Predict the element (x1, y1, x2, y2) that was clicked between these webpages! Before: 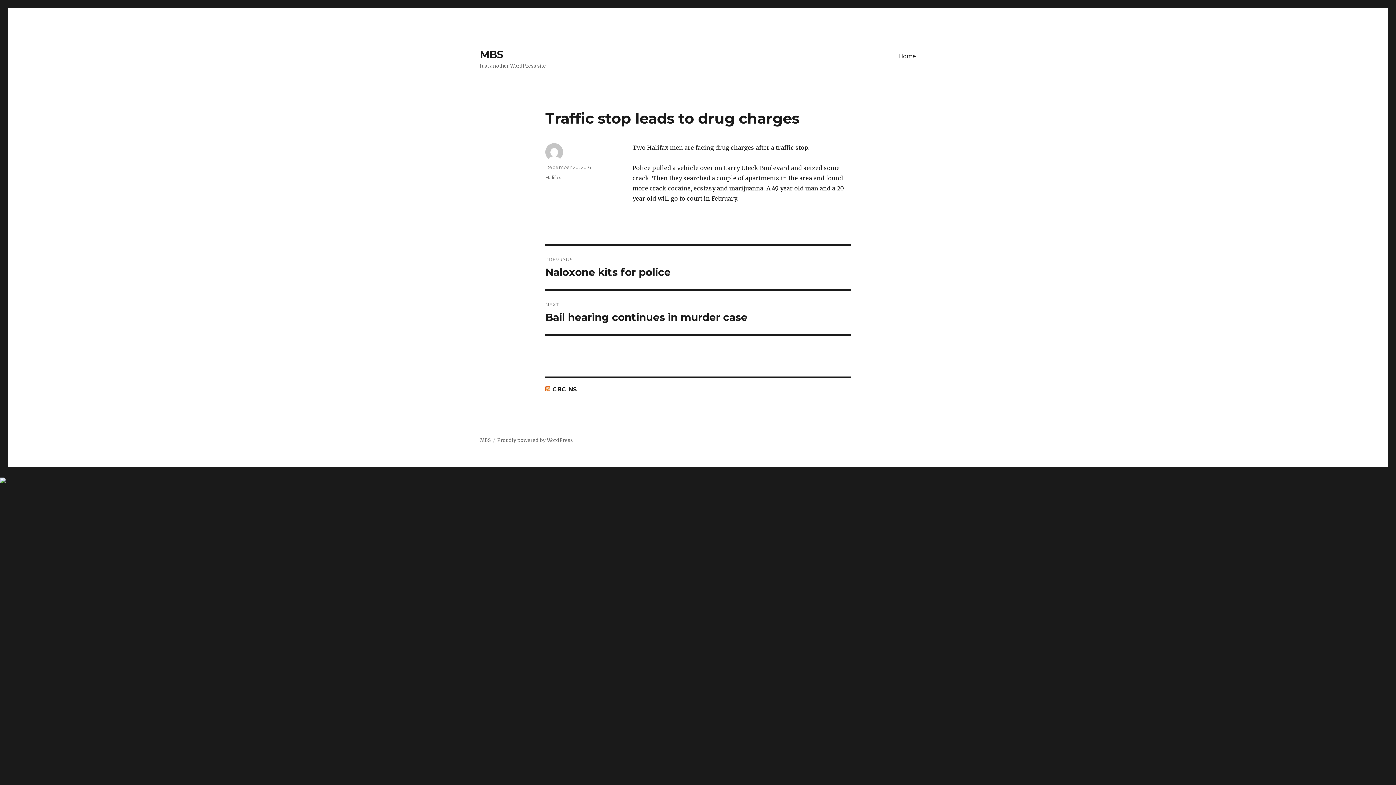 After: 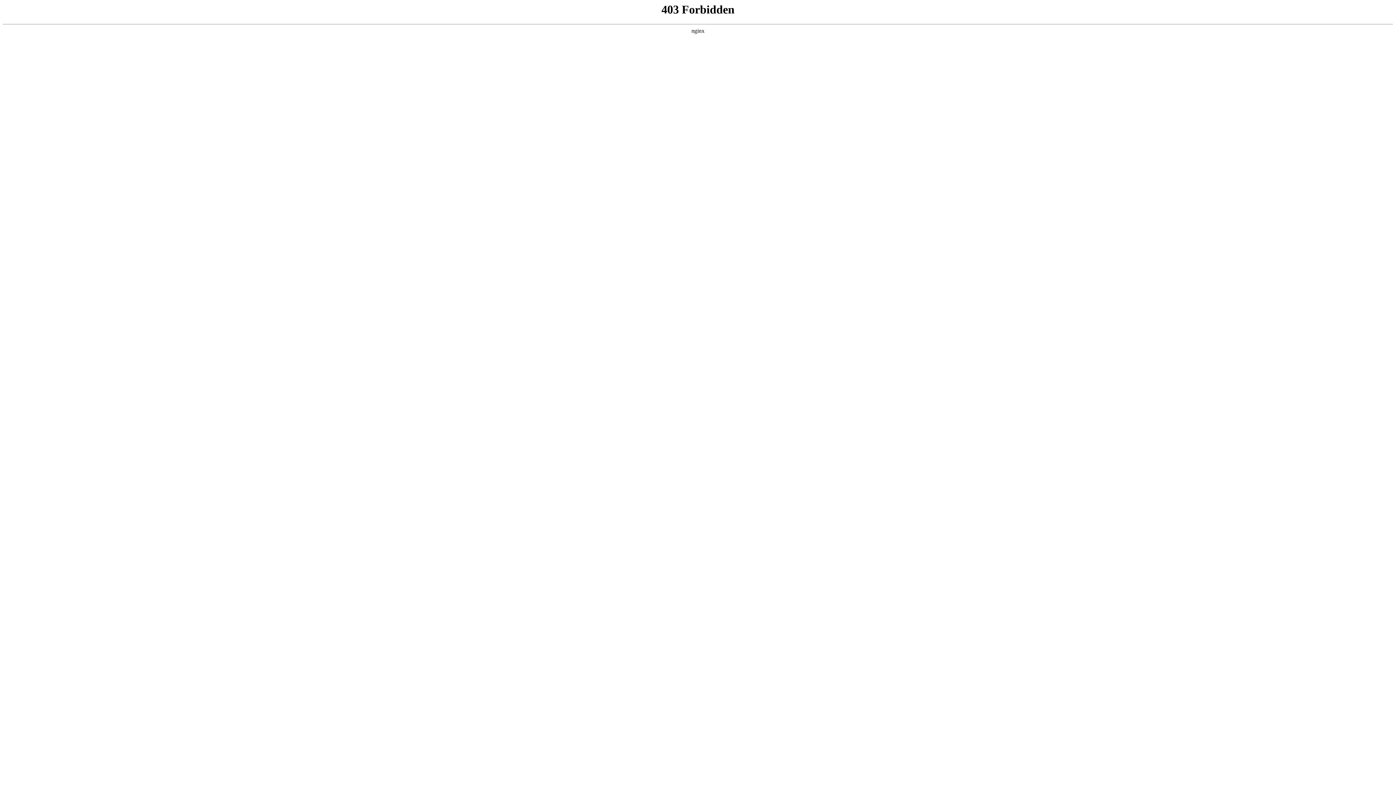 Action: bbox: (497, 437, 573, 443) label: Proudly powered by WordPress